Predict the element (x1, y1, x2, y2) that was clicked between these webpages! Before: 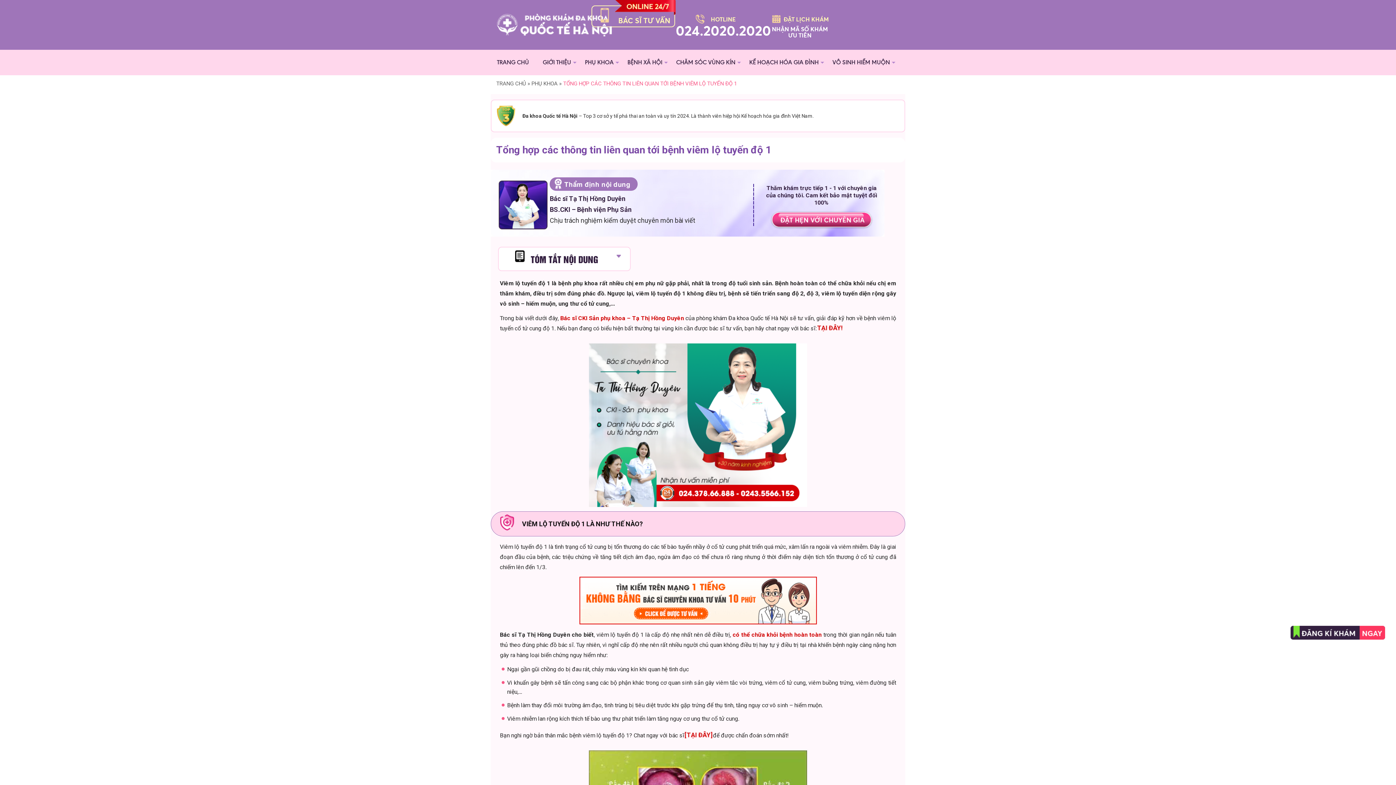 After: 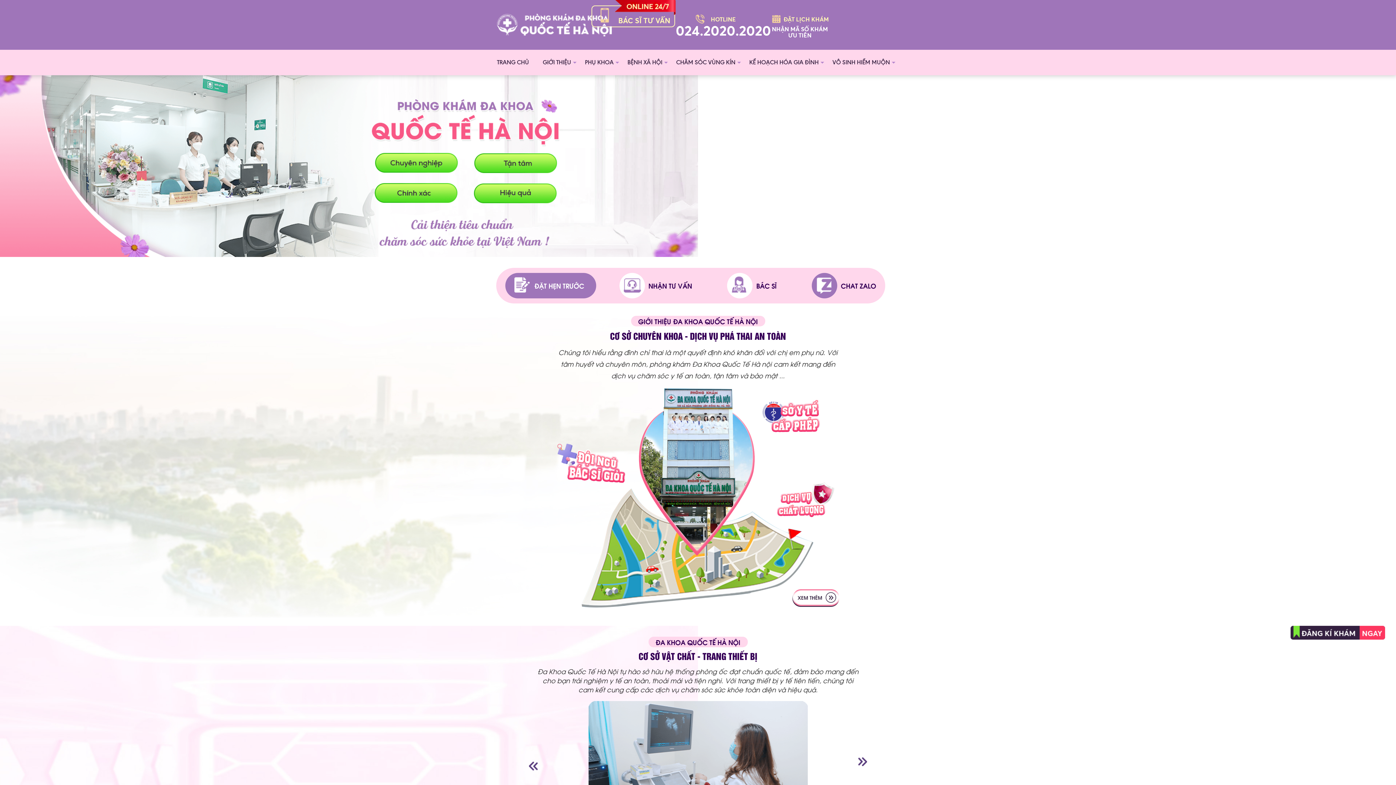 Action: bbox: (497, 51, 529, 73) label: TRANG CHỦ